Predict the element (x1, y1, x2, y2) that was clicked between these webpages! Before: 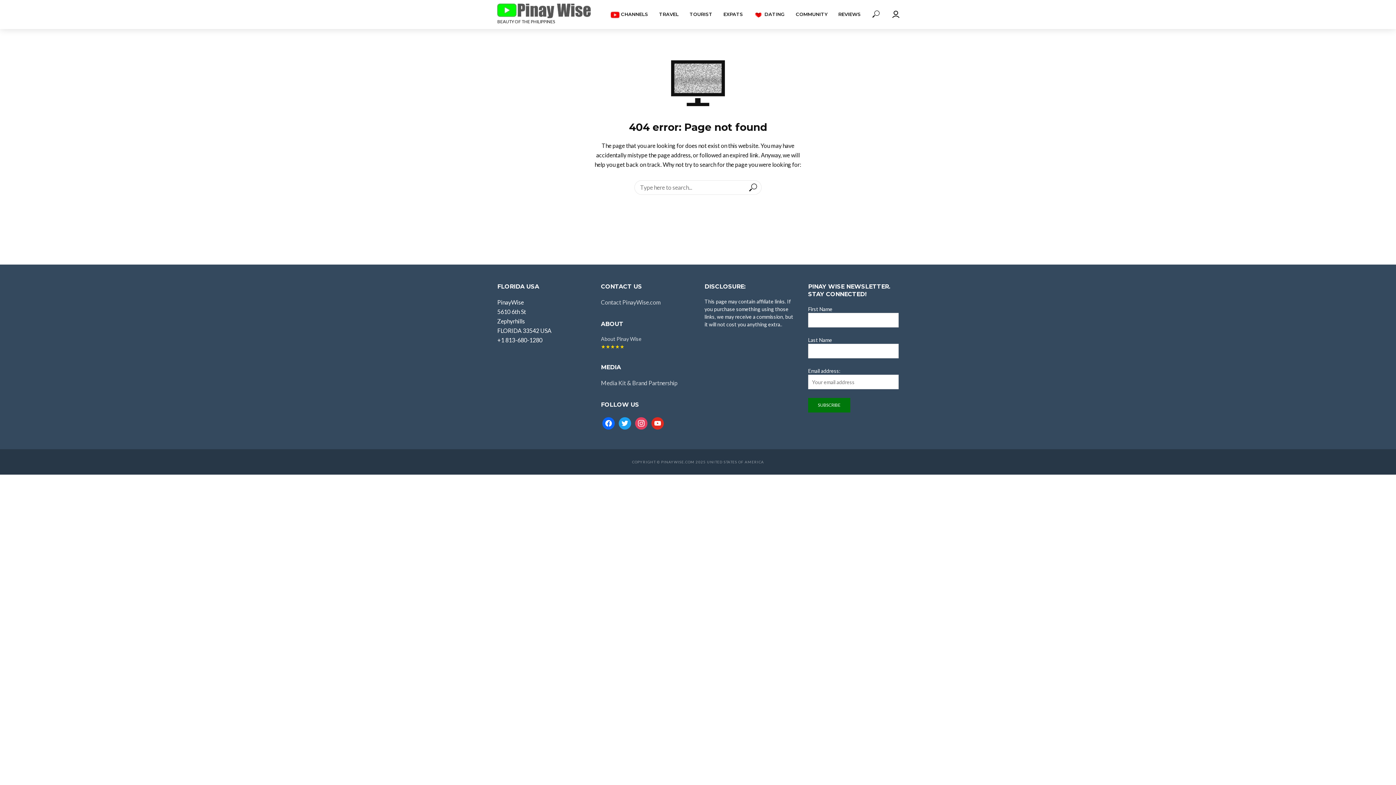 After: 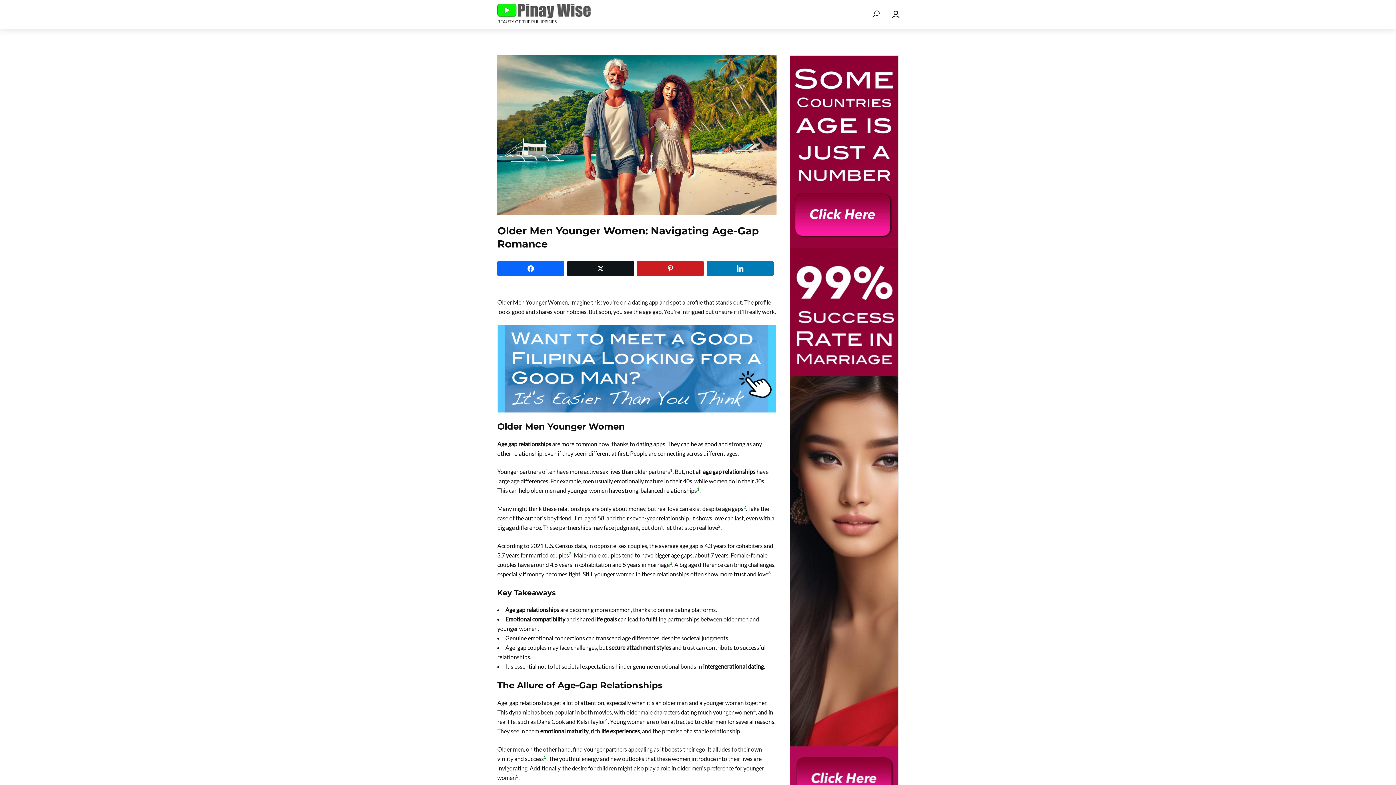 Action: label: . bbox: (781, 321, 782, 327)